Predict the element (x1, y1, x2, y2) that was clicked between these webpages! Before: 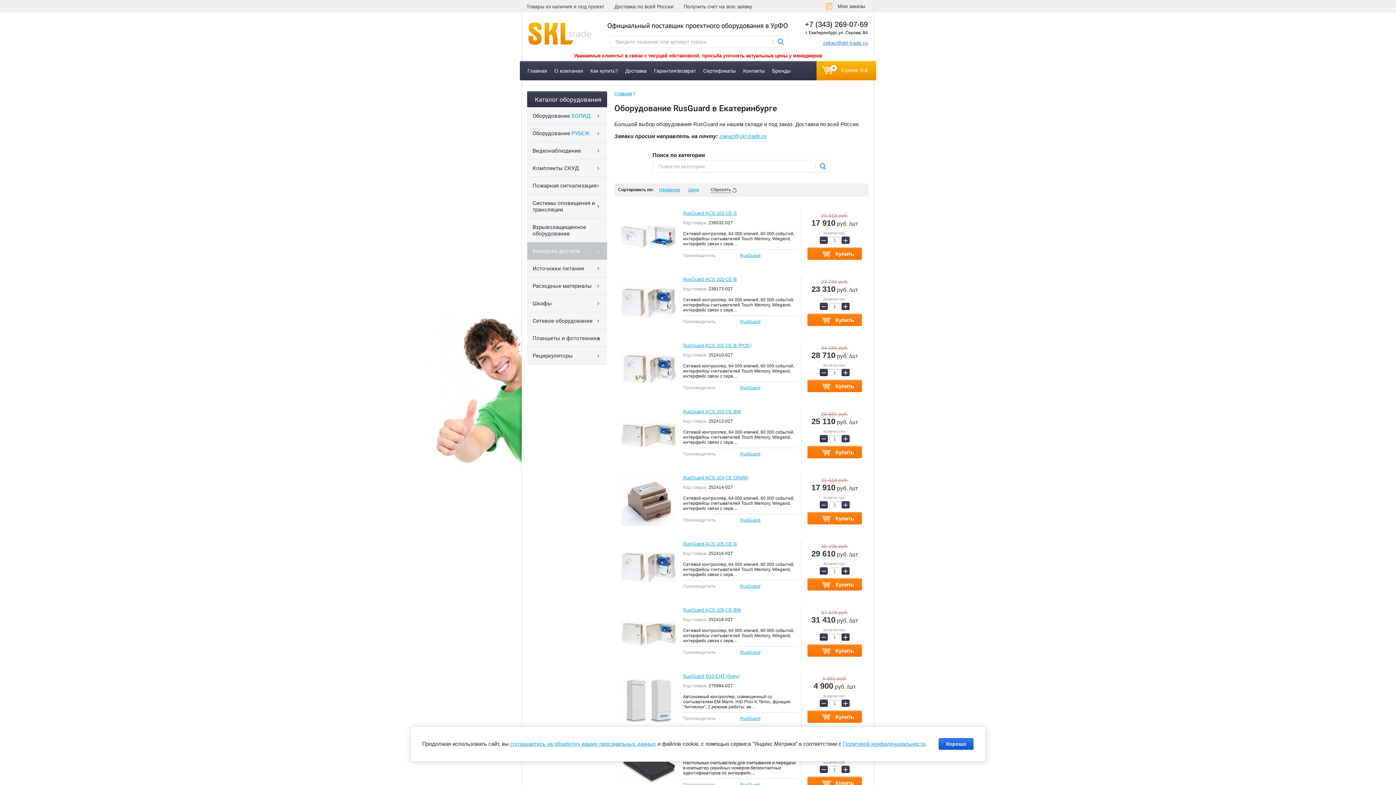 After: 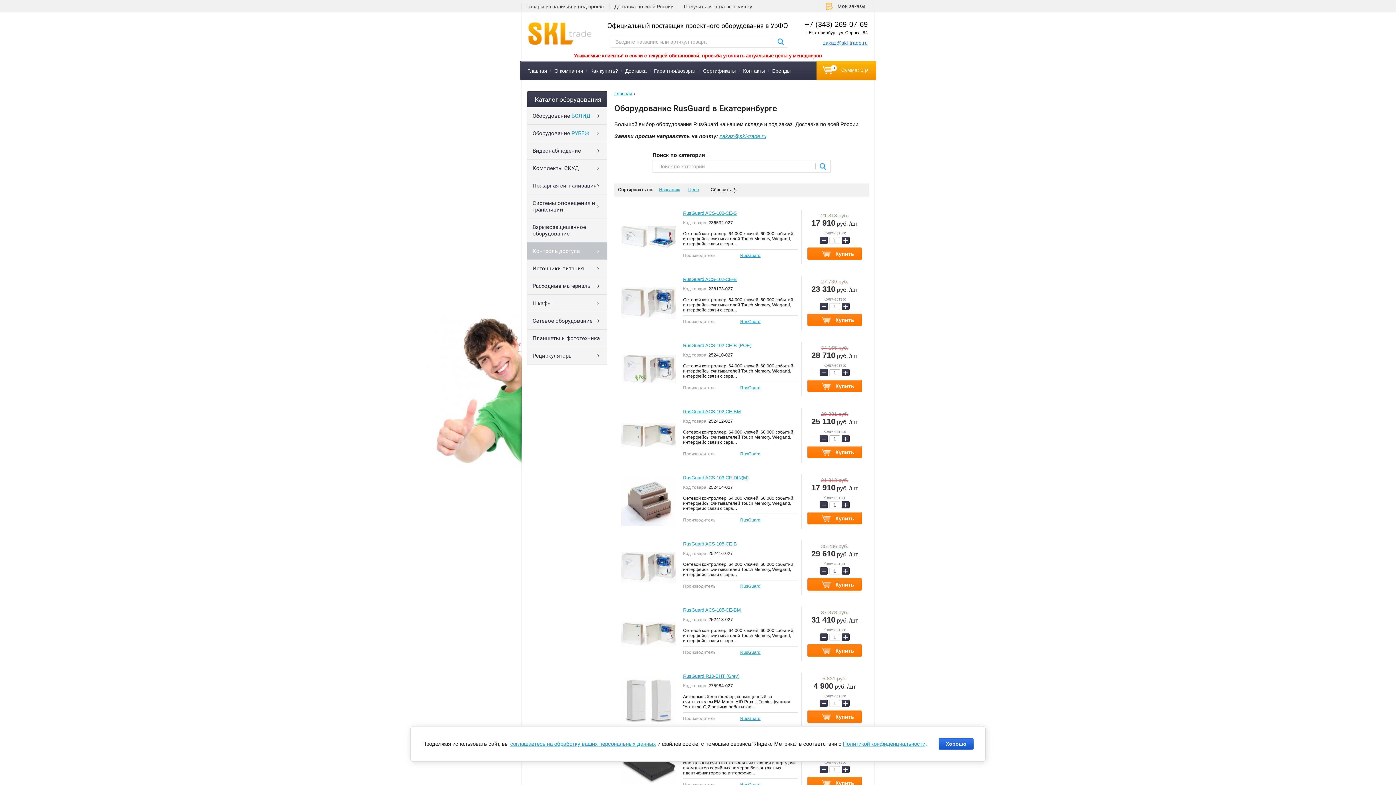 Action: label: RusGuard ACS-102-CE-B (POE) bbox: (683, 342, 751, 348)